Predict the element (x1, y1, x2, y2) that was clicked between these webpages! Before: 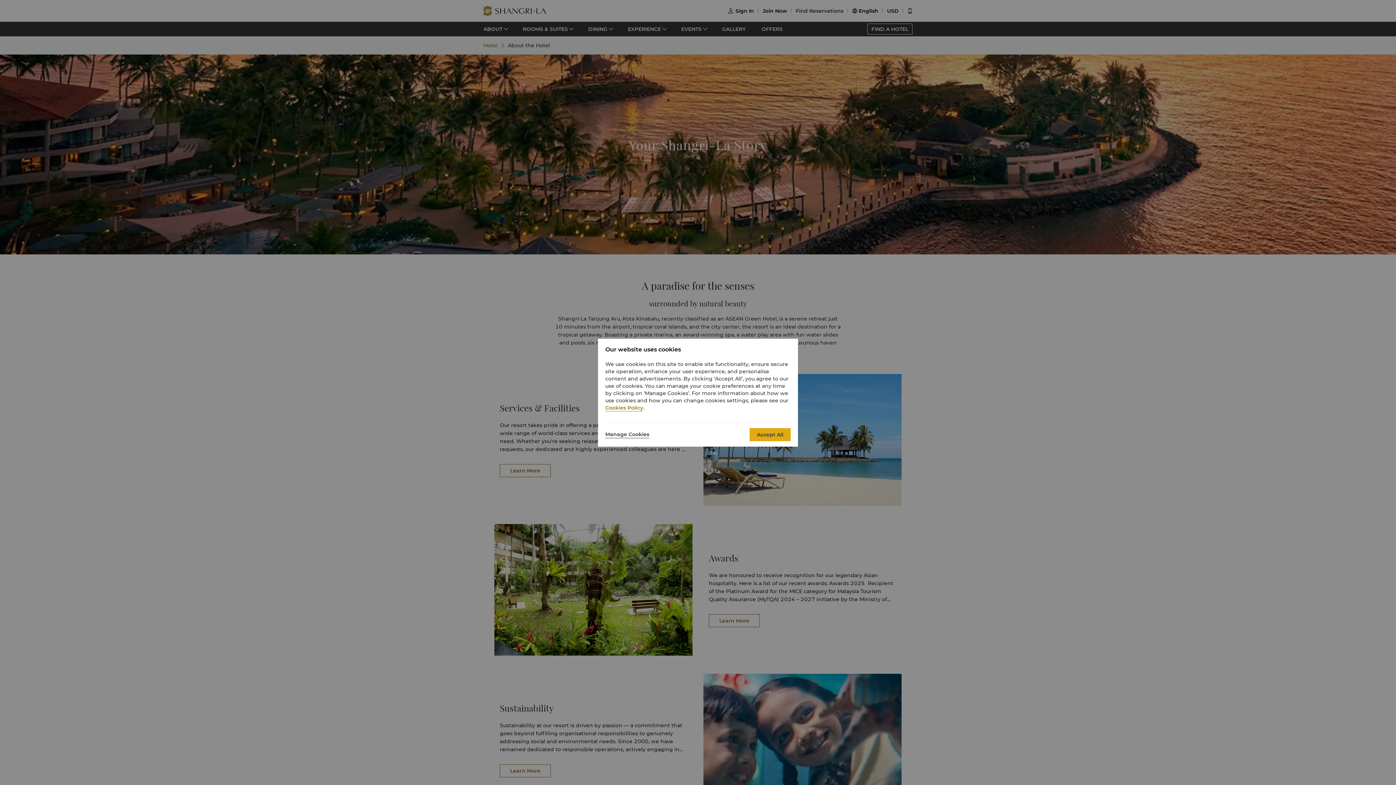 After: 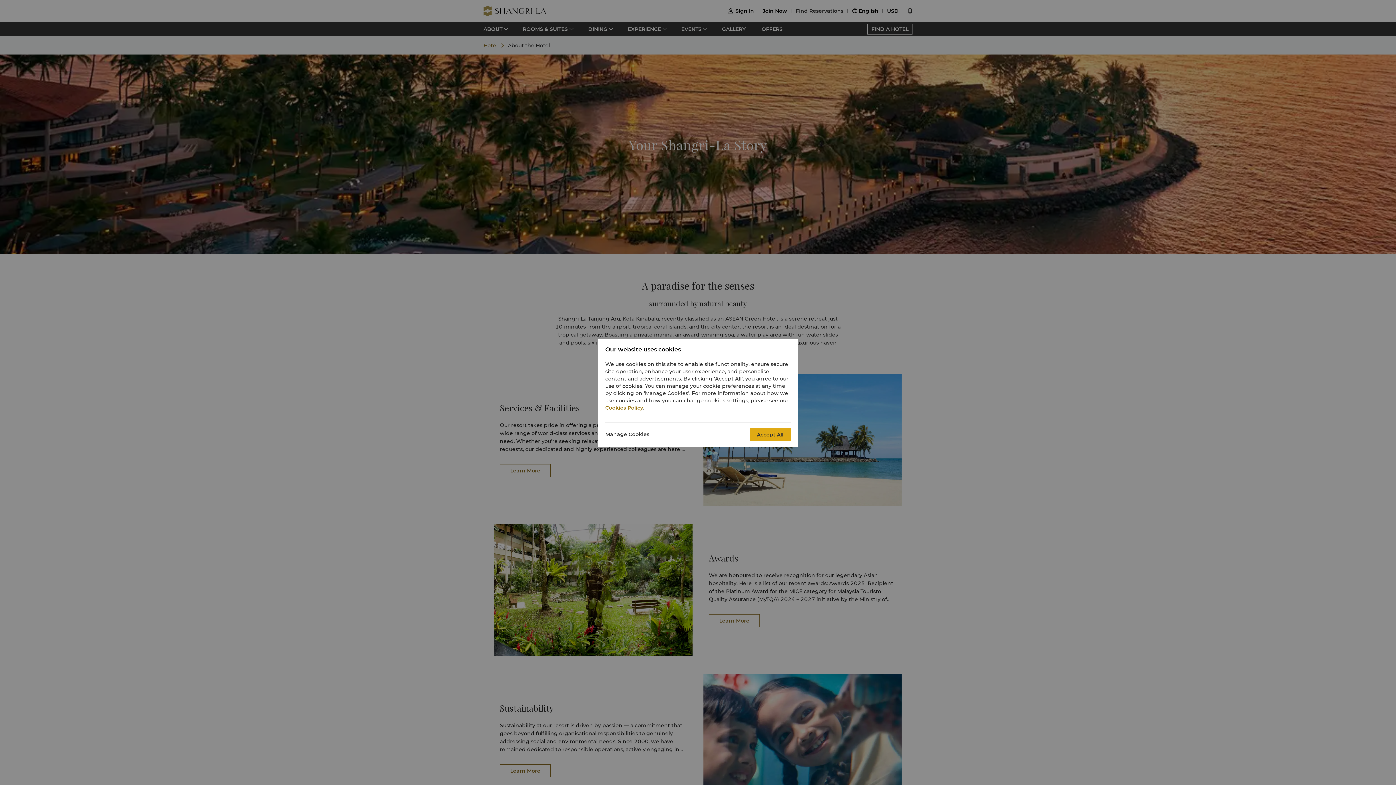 Action: bbox: (605, 404, 643, 411) label: Cookies Policy